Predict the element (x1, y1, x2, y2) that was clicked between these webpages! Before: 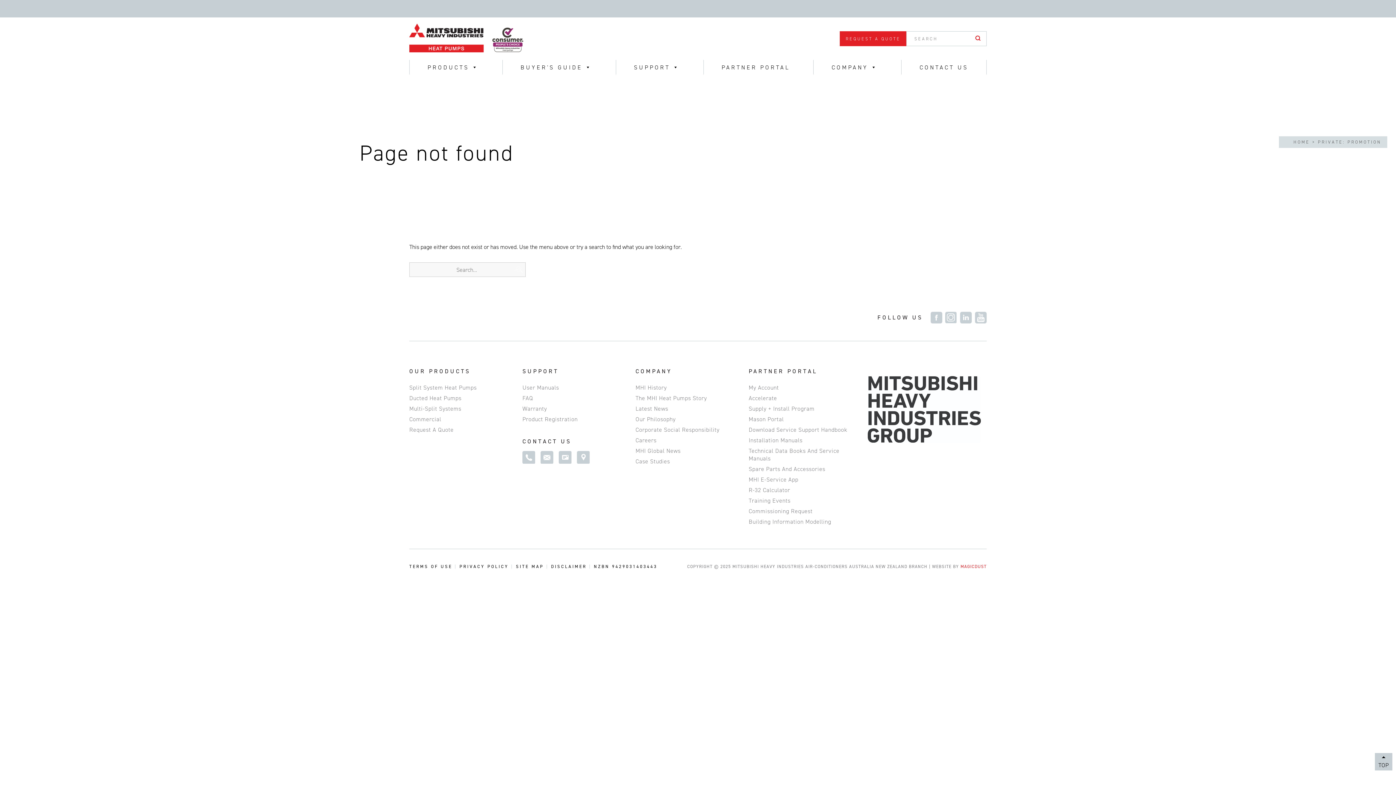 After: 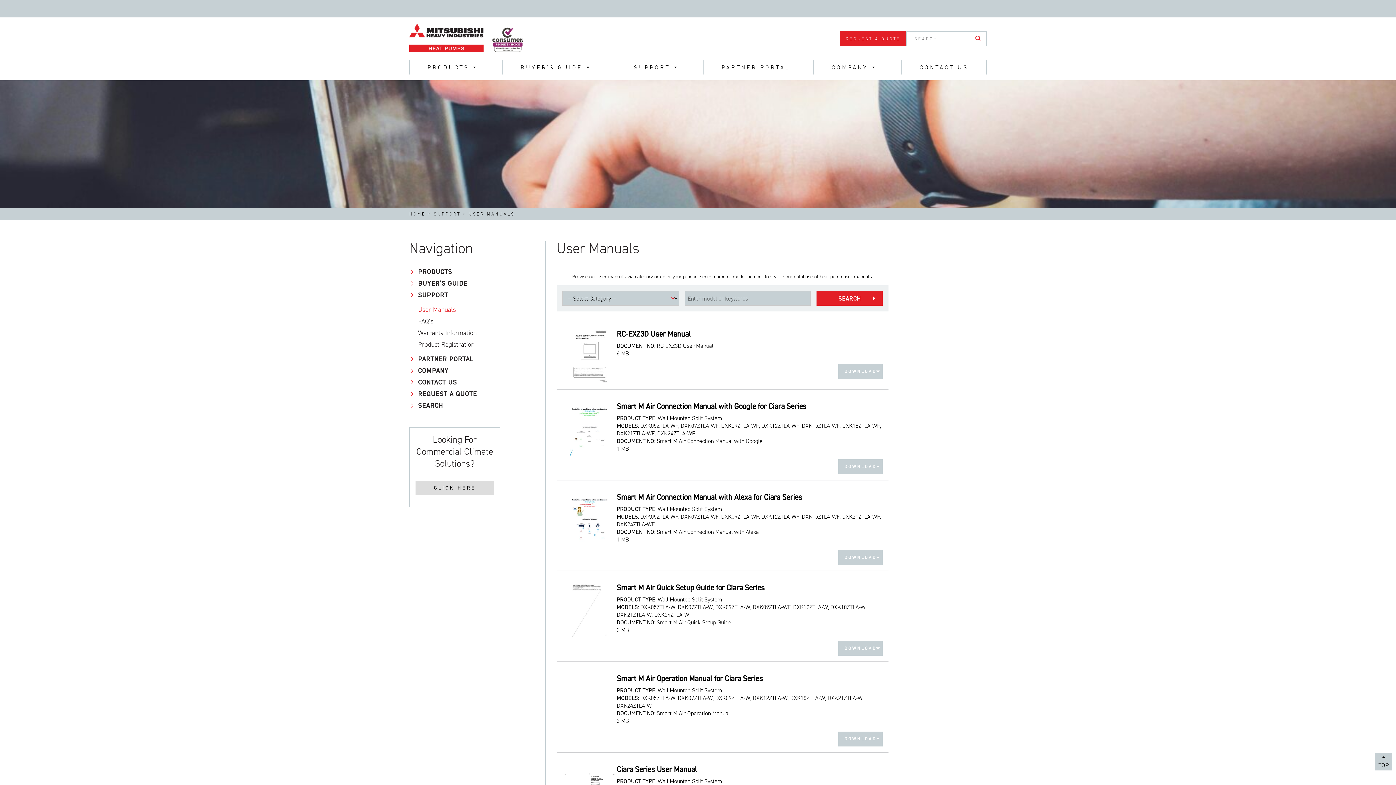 Action: bbox: (522, 384, 559, 391) label: User Manuals